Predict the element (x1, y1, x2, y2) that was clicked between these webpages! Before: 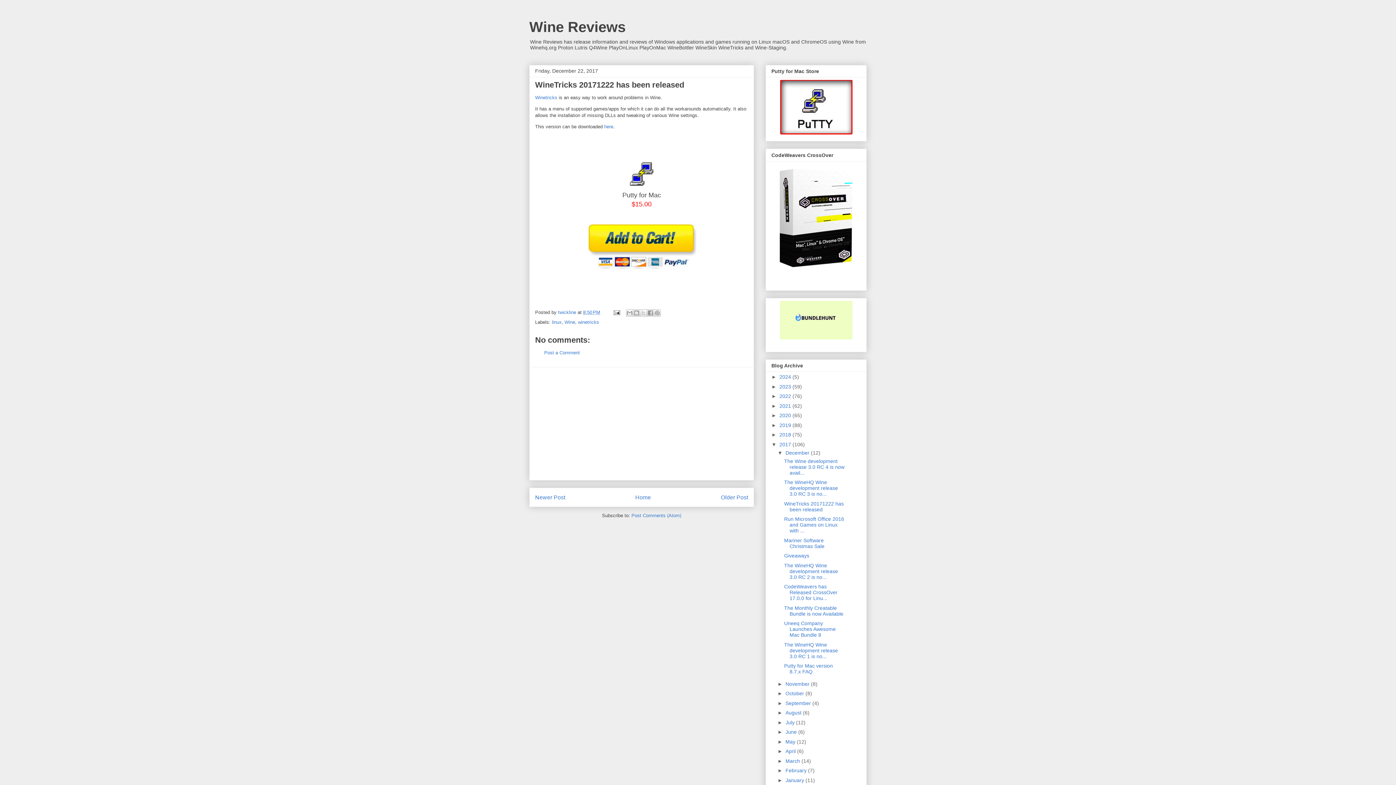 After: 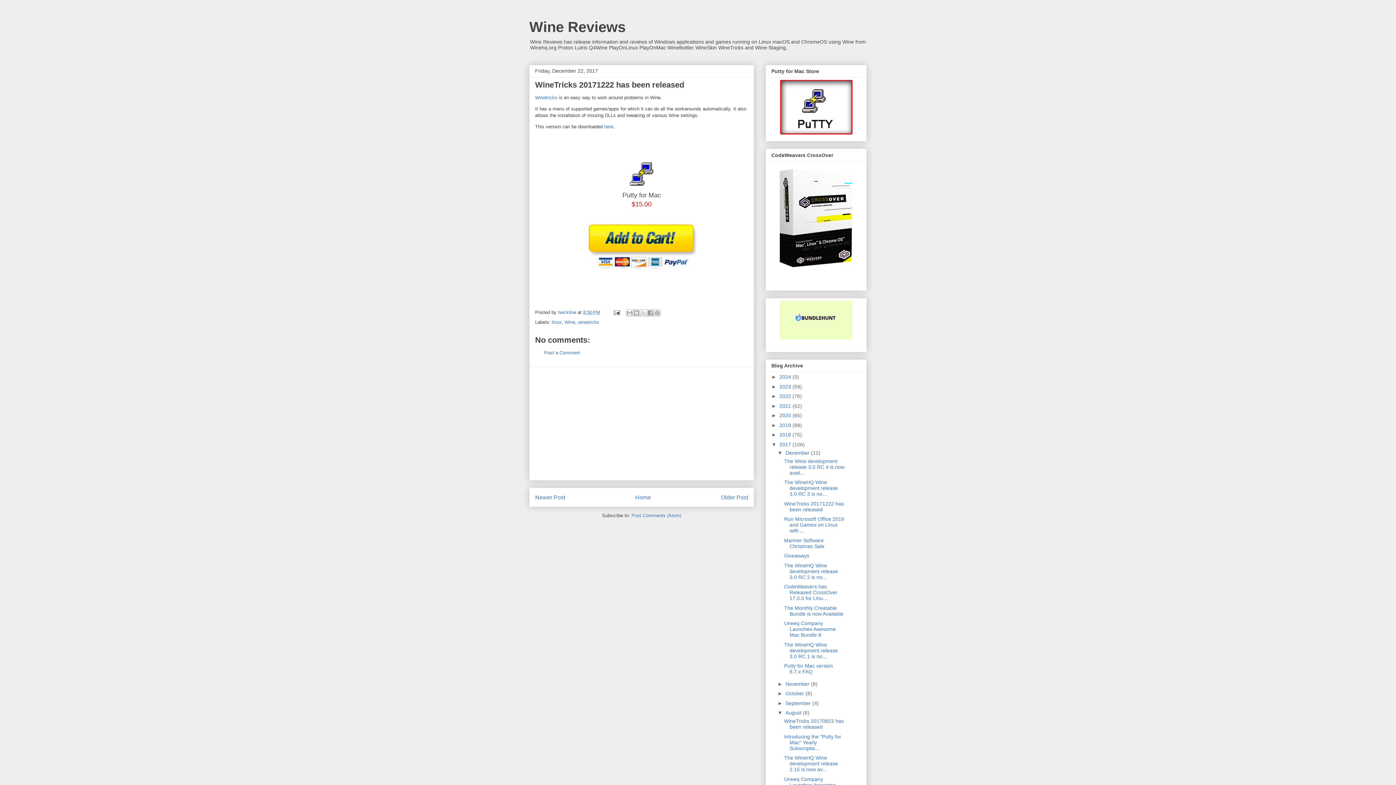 Action: bbox: (777, 710, 785, 716) label: ►  